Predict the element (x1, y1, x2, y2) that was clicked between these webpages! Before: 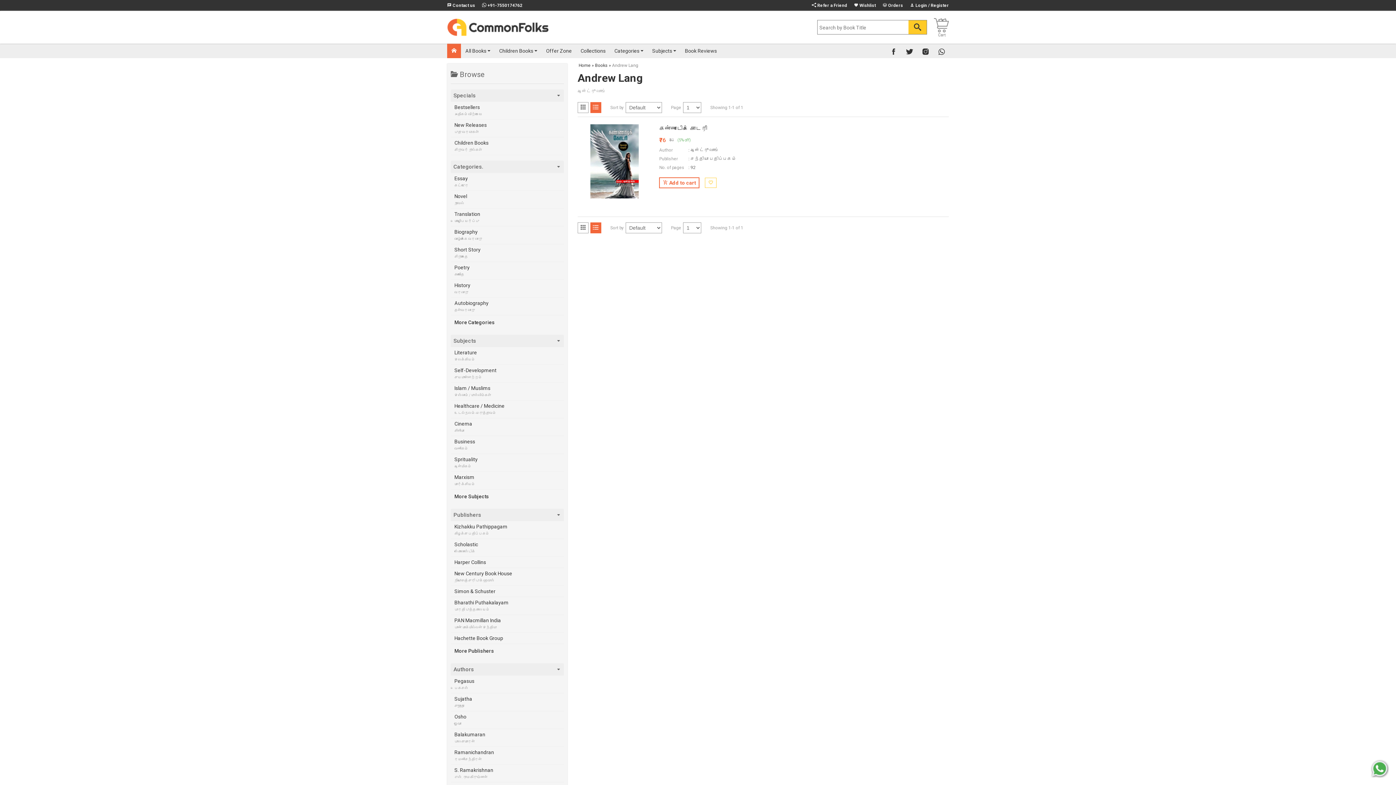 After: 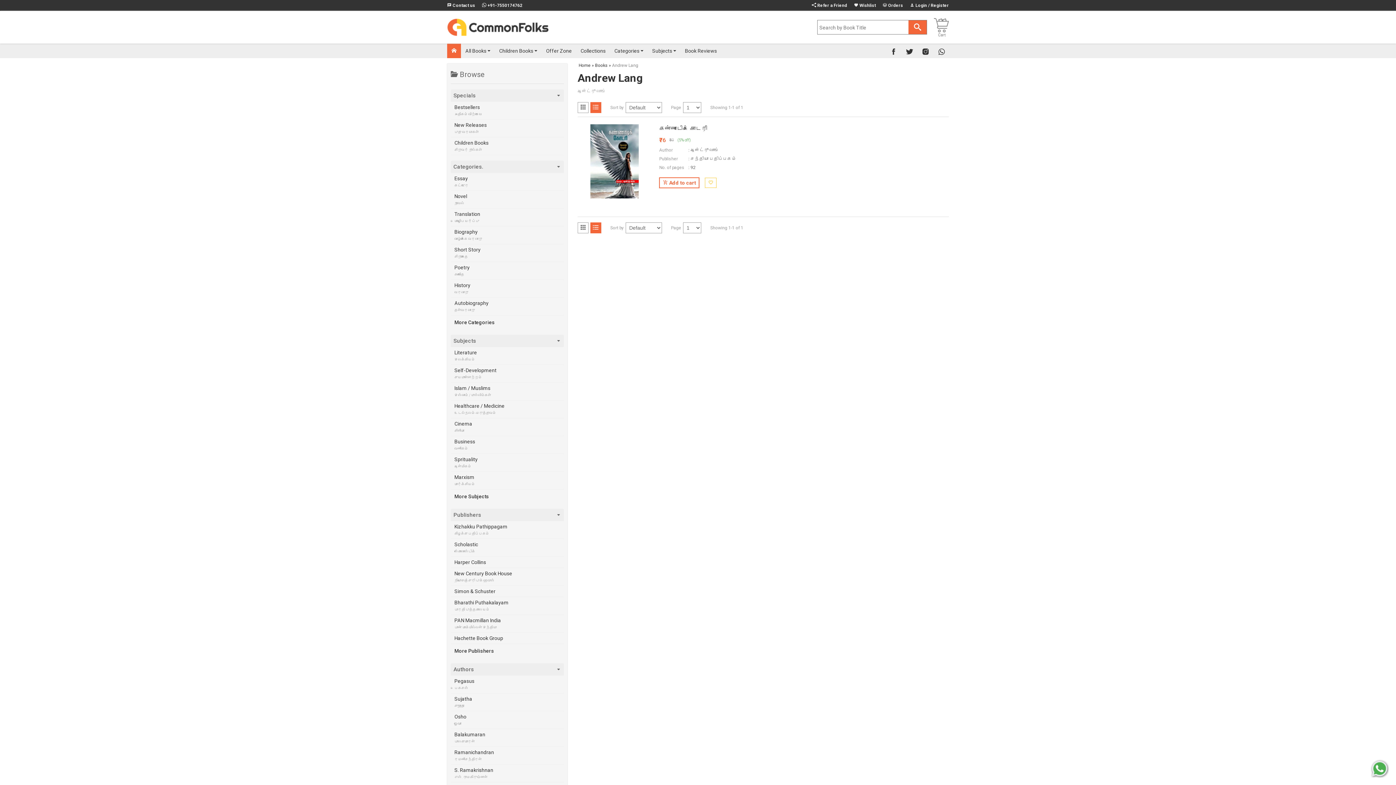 Action: bbox: (908, 20, 926, 34)